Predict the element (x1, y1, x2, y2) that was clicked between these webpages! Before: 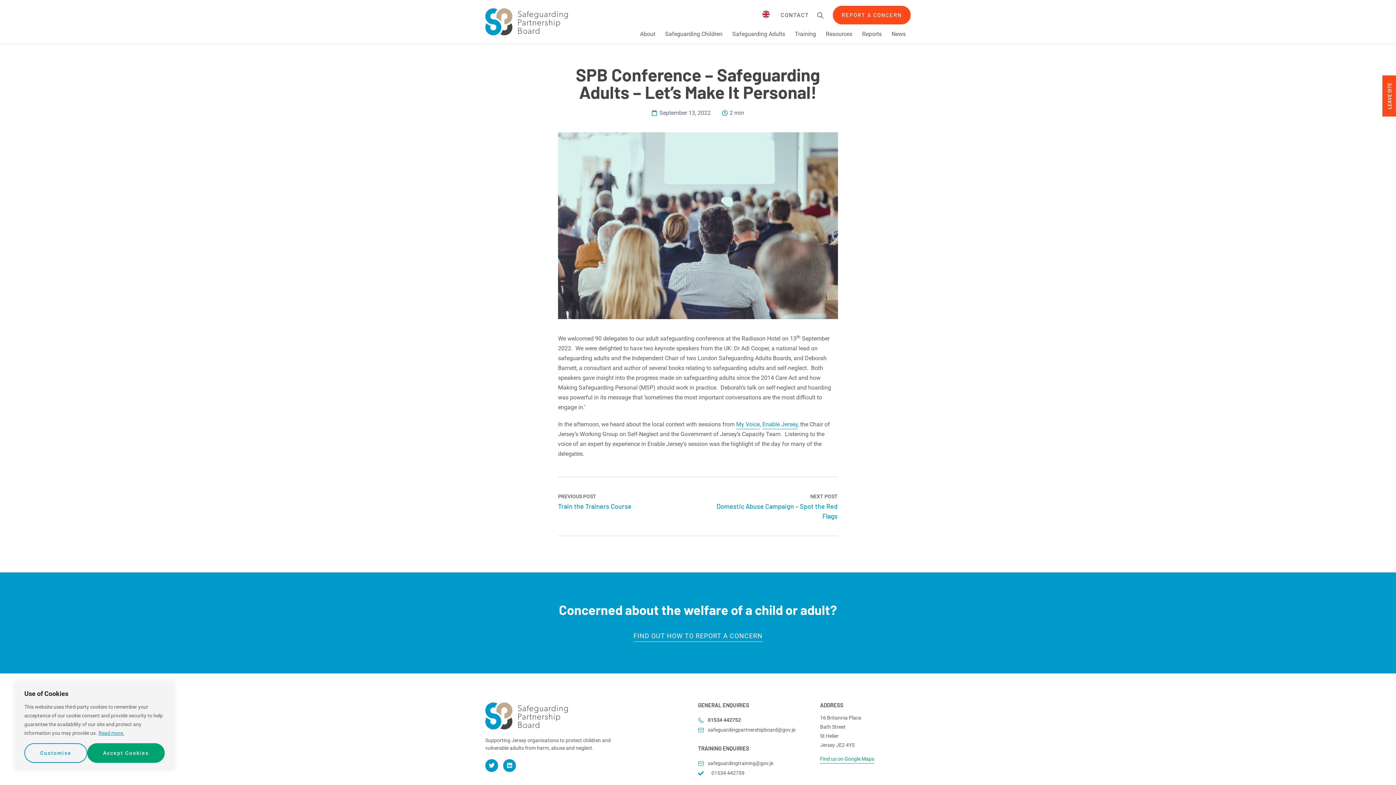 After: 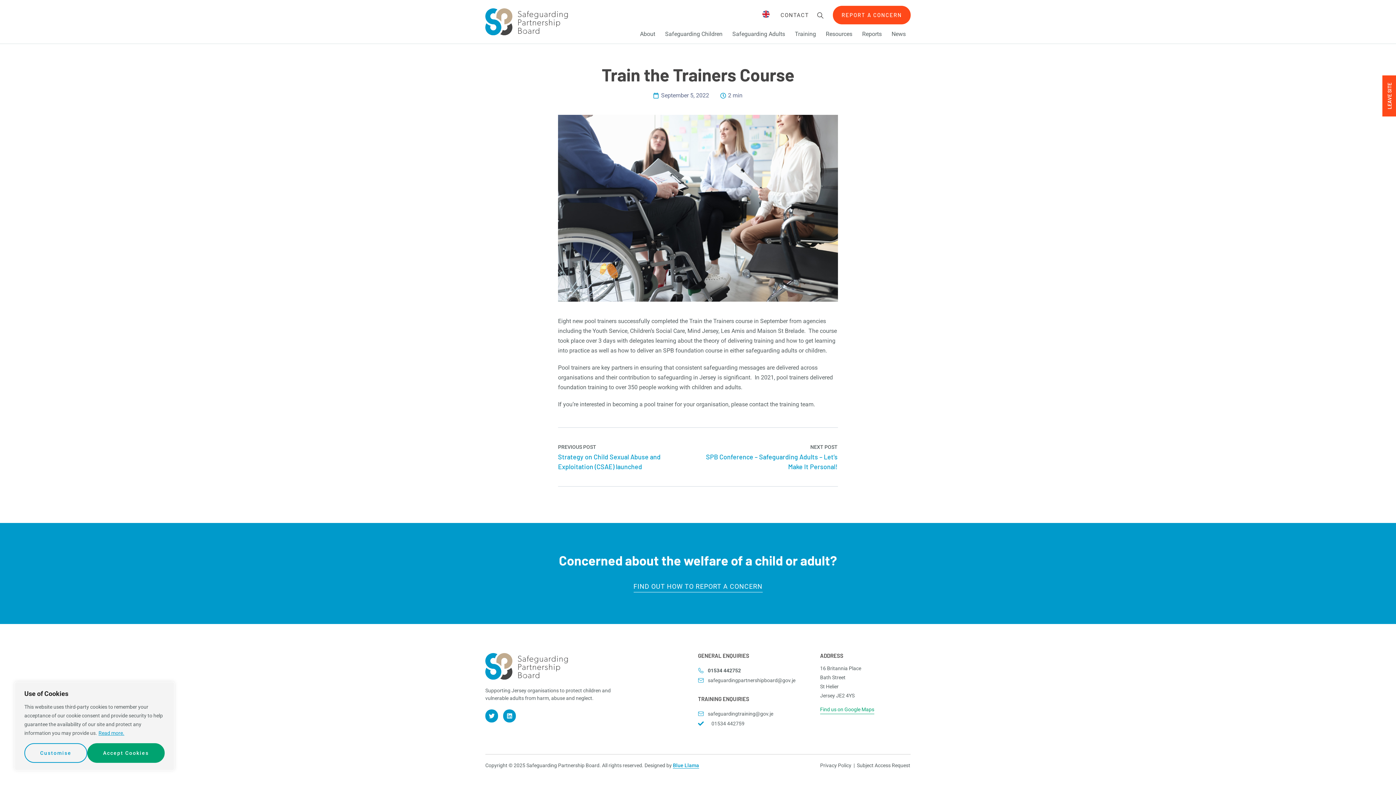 Action: label: PREVIOUS POST
Train the Trainers Course bbox: (558, 492, 693, 511)